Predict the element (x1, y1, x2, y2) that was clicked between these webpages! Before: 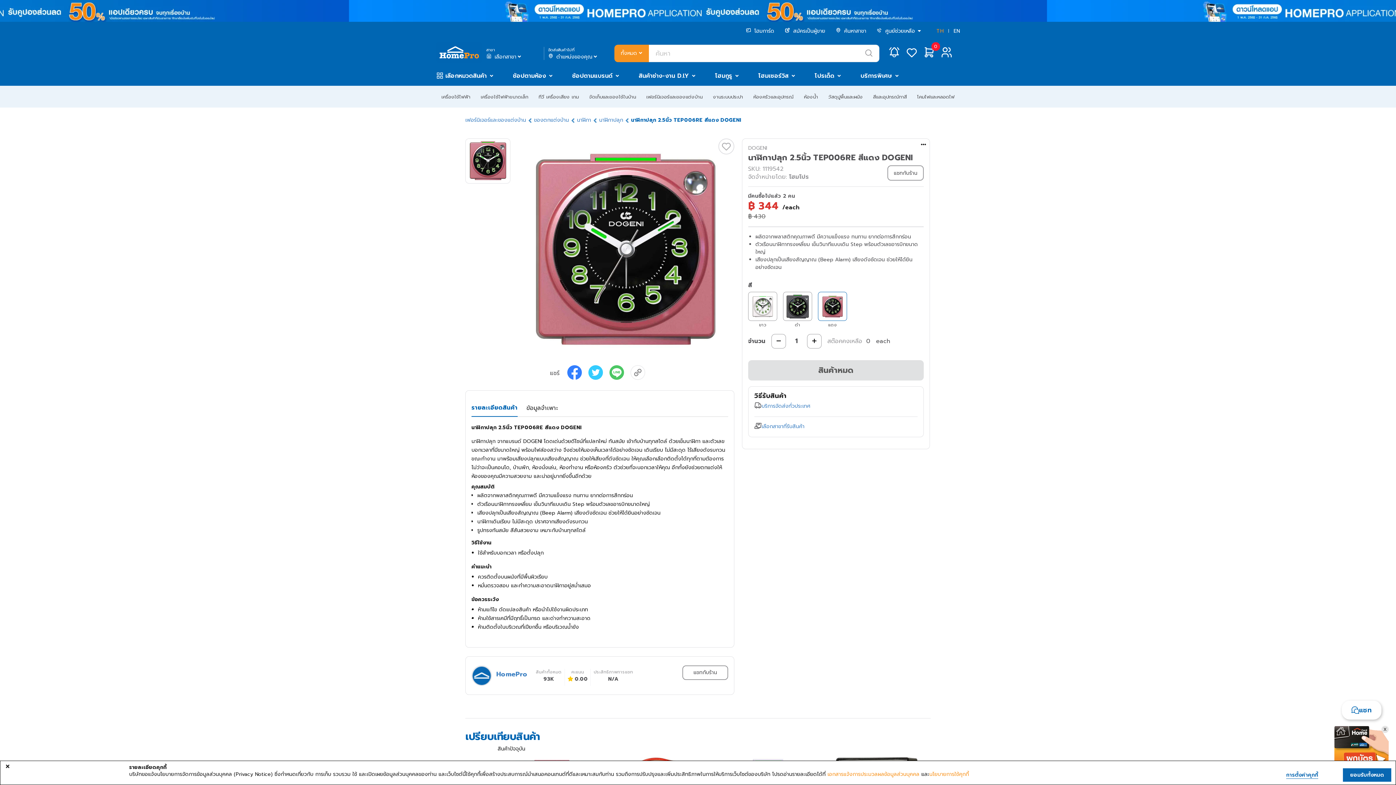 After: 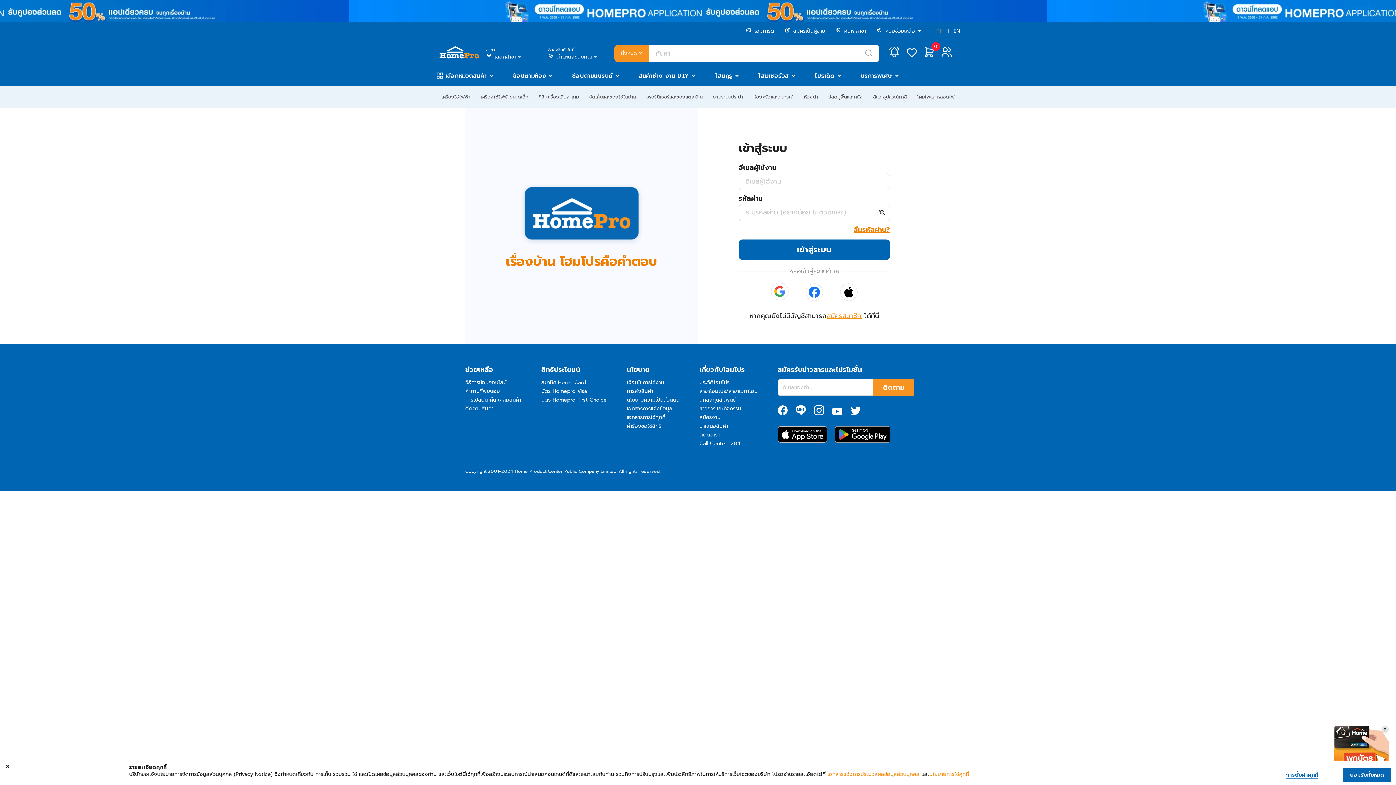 Action: bbox: (920, 55, 938, 63) label: 0